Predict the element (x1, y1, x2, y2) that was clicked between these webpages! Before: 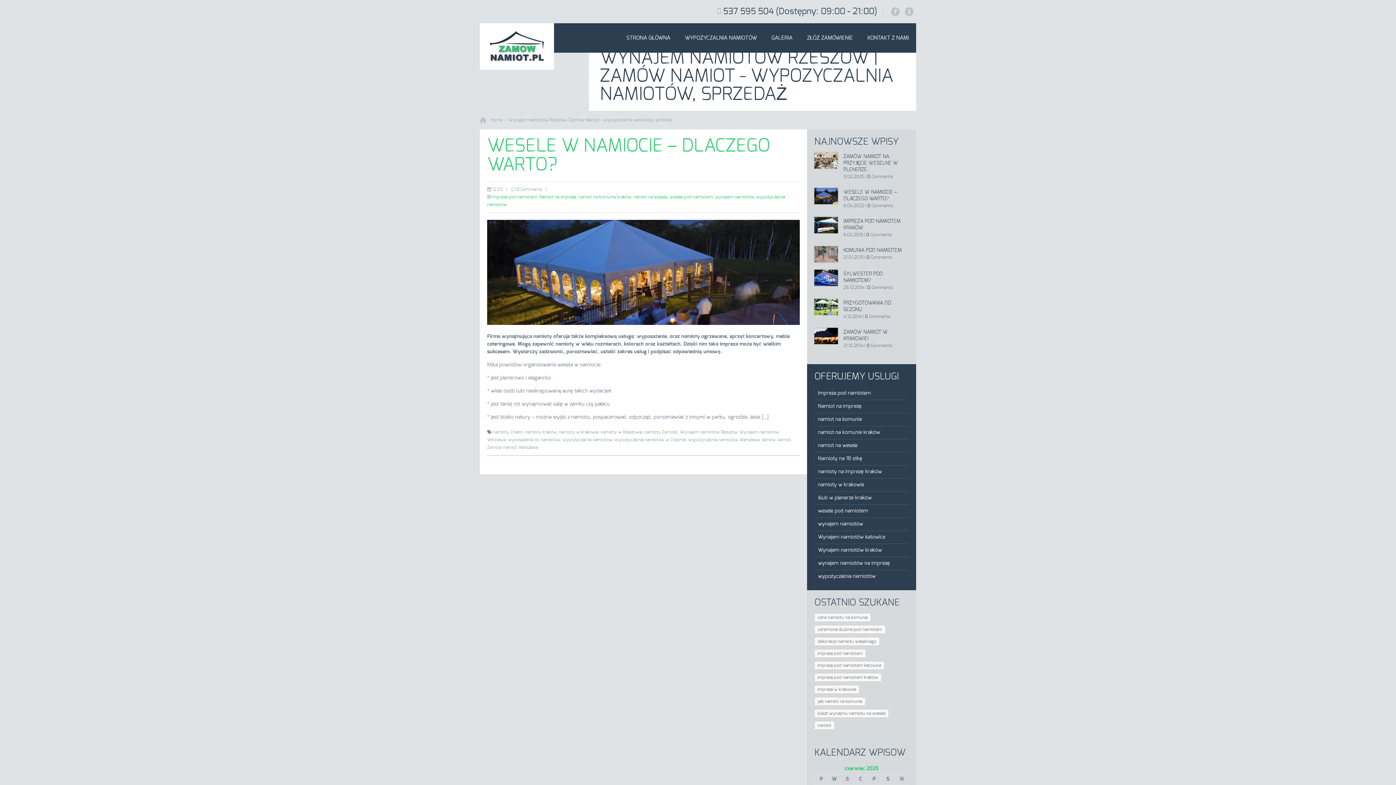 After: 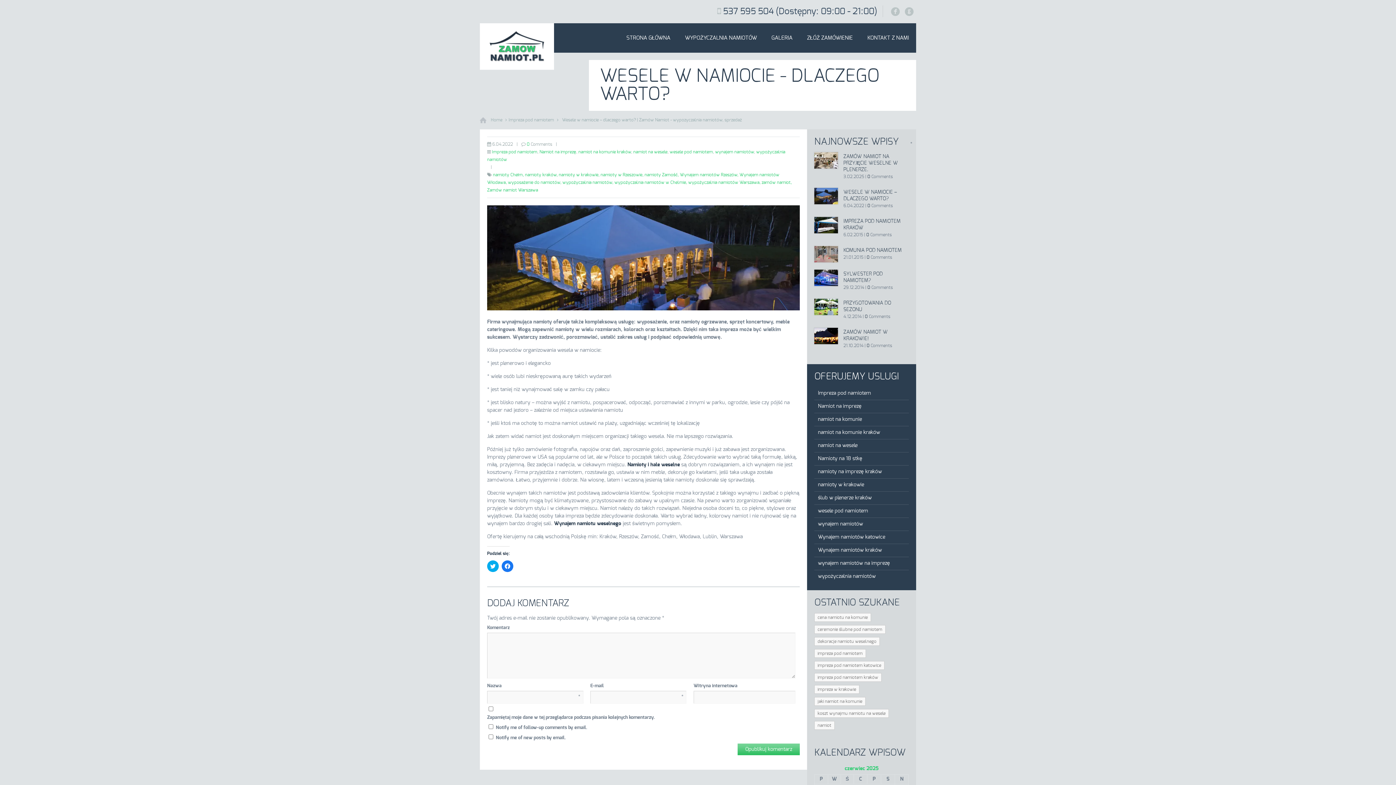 Action: bbox: (487, 321, 800, 326)